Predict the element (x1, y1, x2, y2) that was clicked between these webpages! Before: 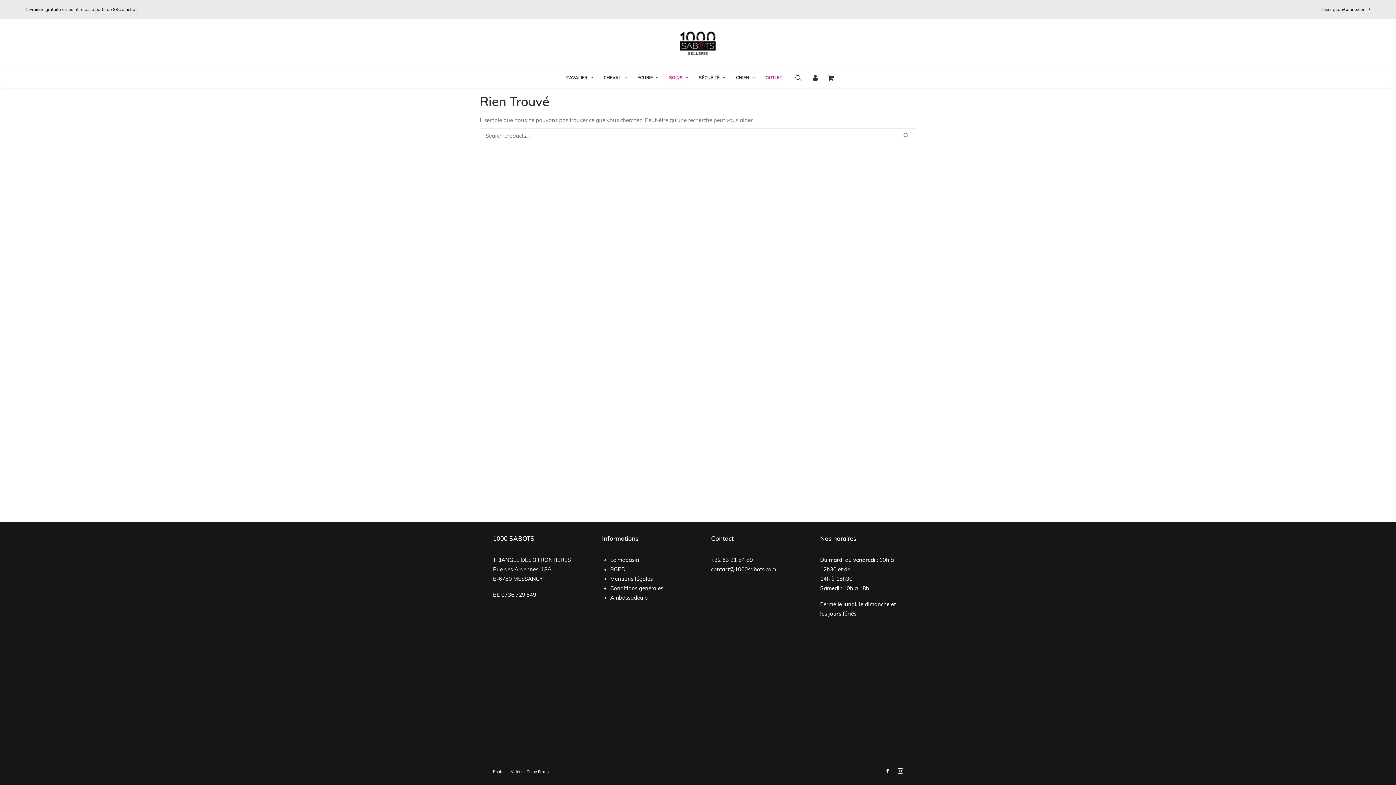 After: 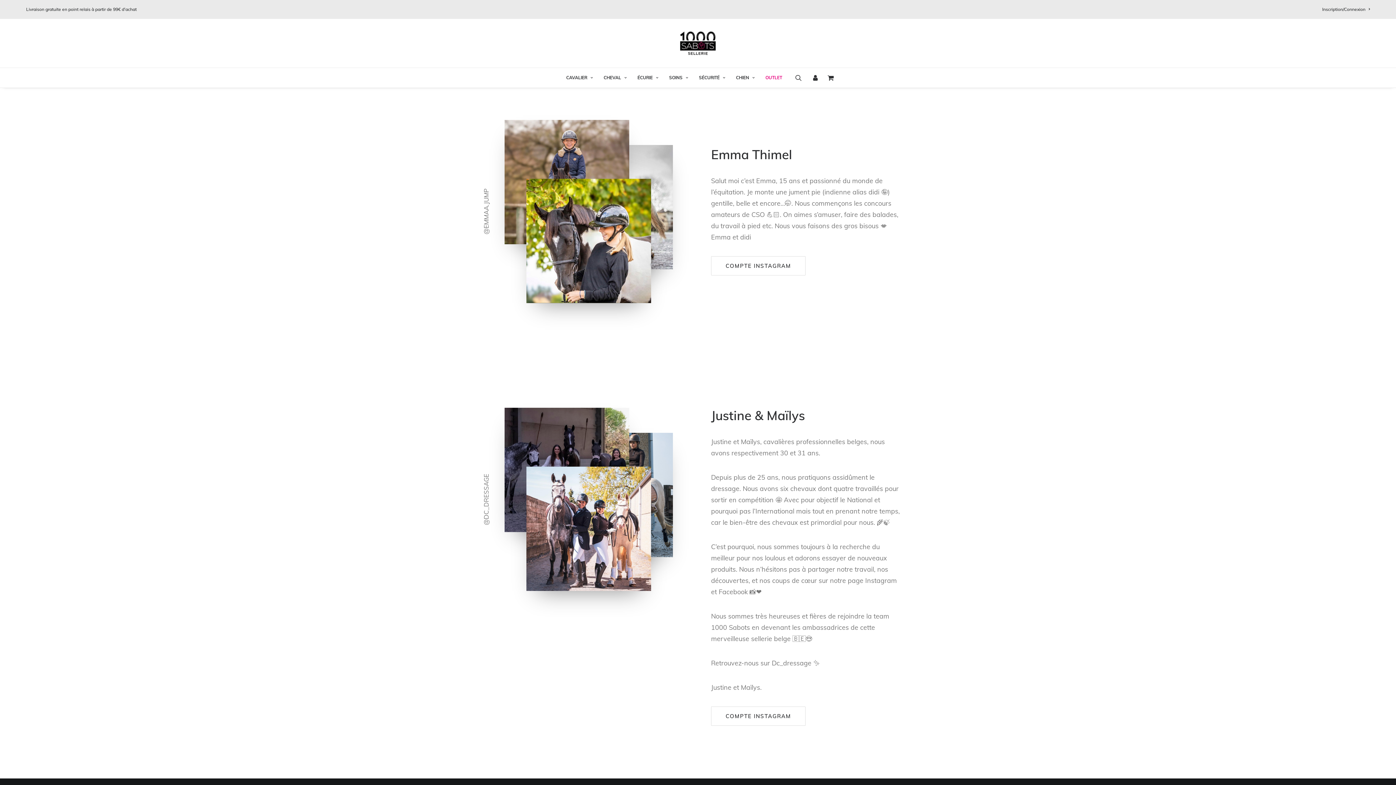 Action: label: Ambassadeurs bbox: (610, 594, 647, 601)